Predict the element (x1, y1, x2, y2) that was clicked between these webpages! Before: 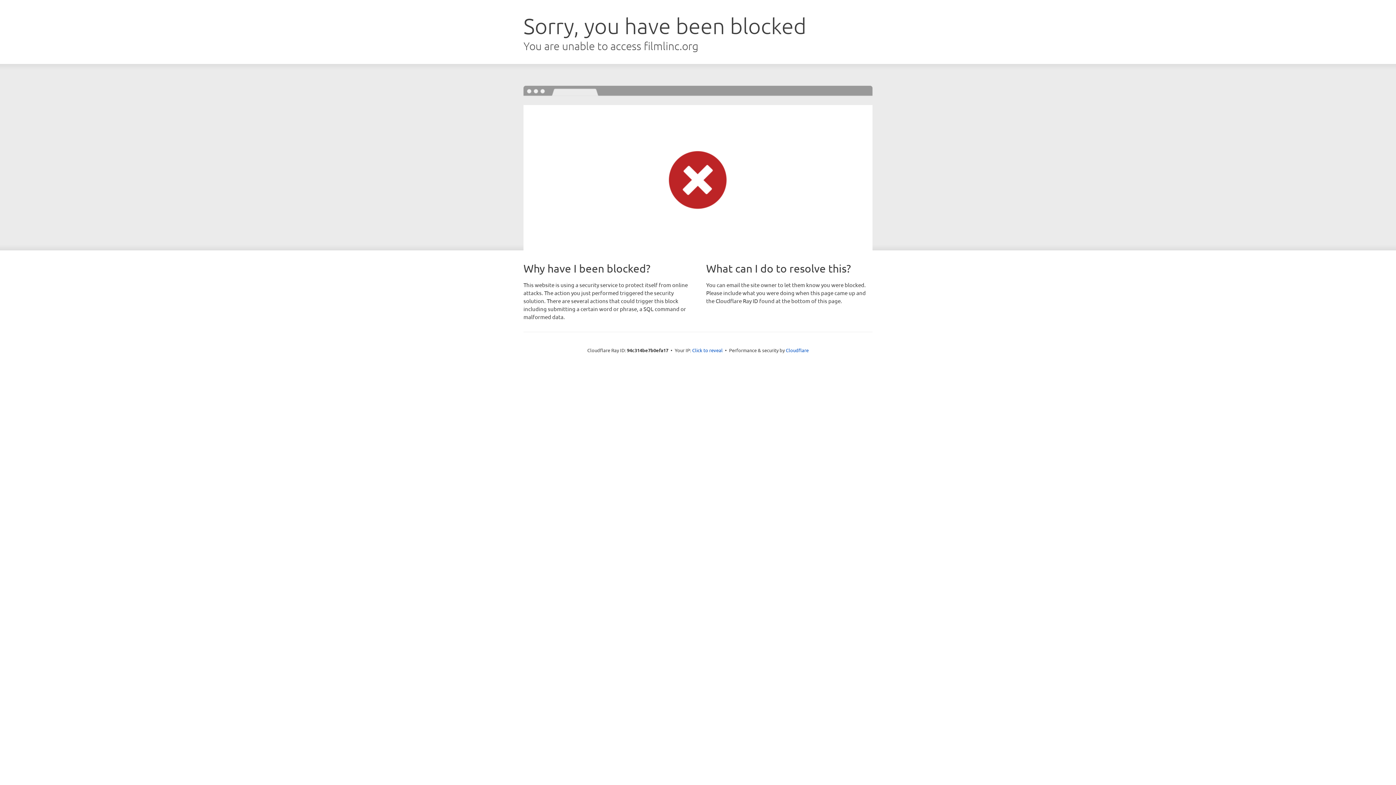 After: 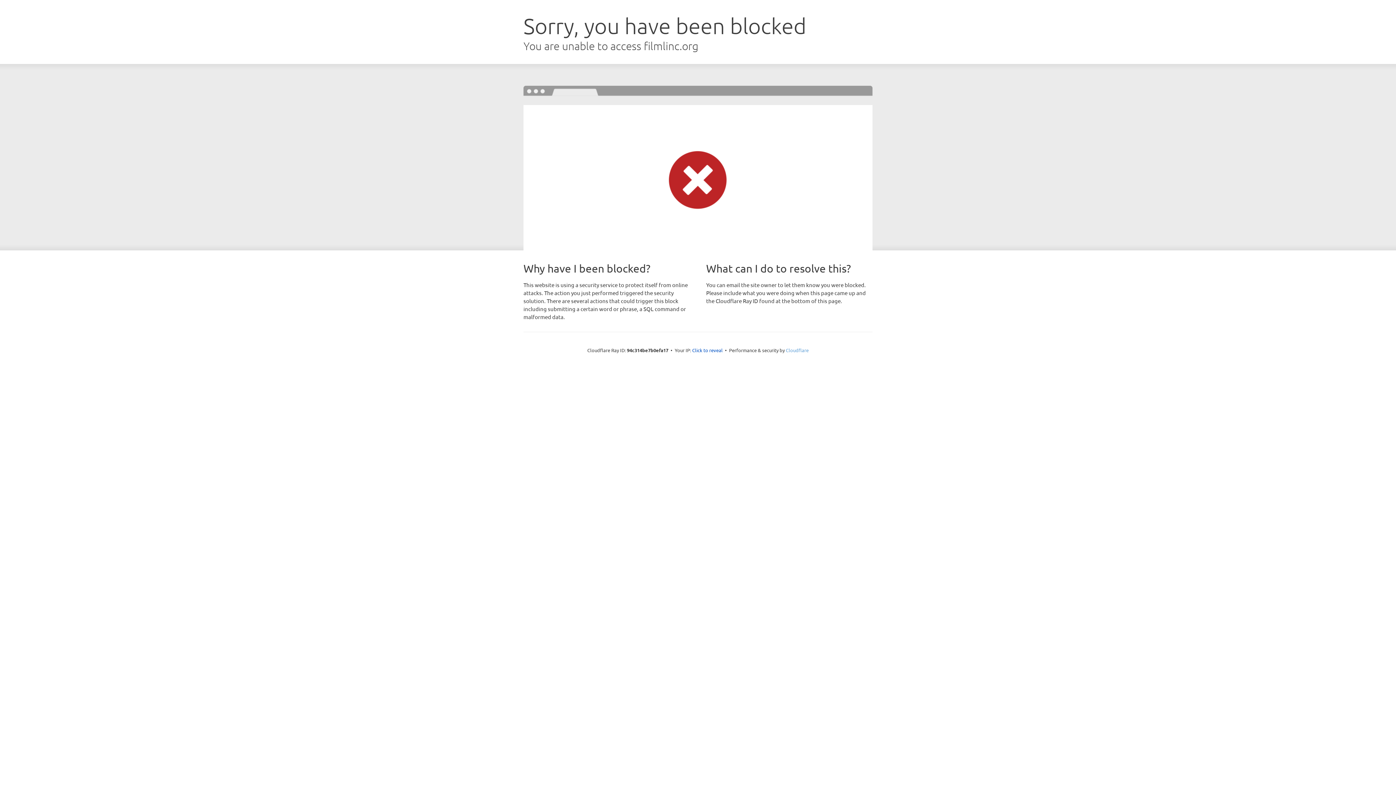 Action: bbox: (786, 347, 808, 353) label: Cloudflare